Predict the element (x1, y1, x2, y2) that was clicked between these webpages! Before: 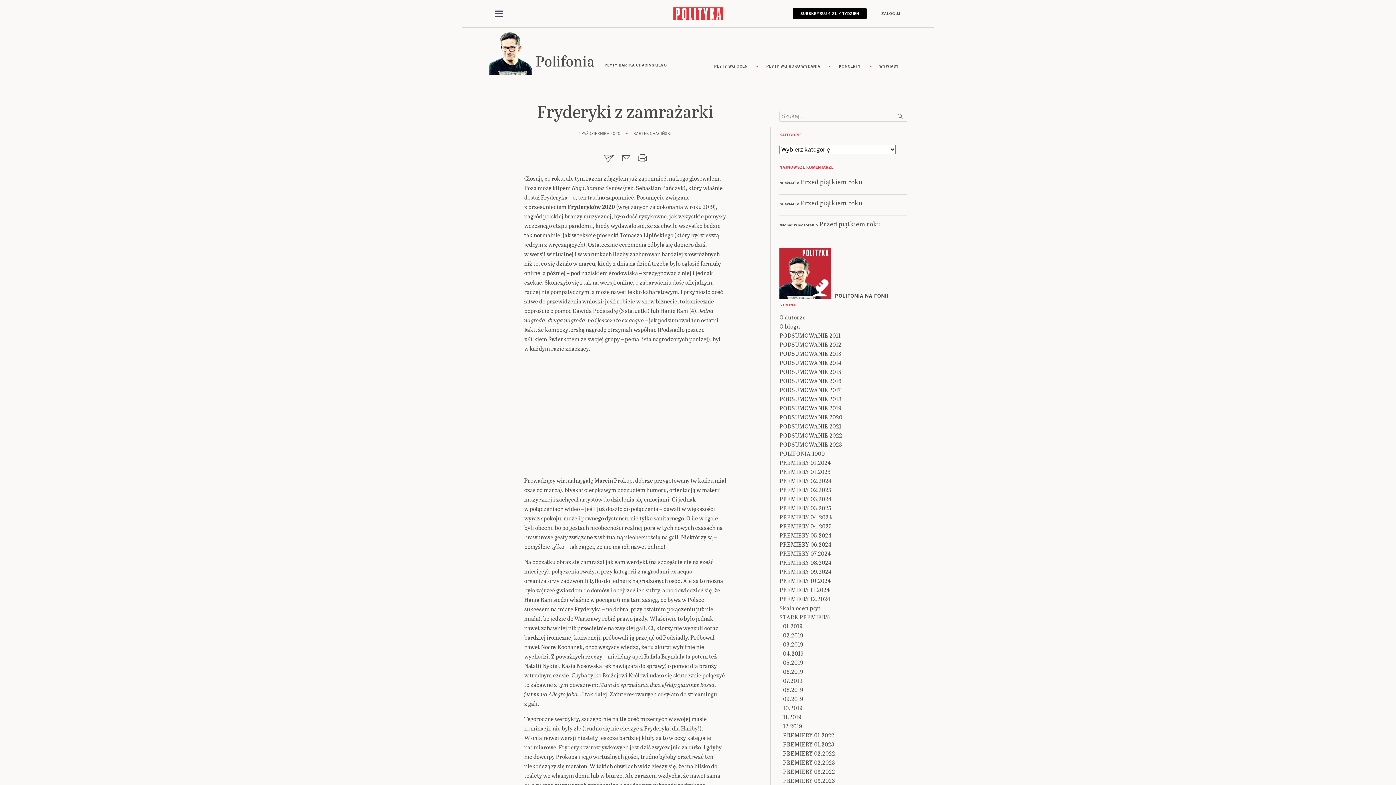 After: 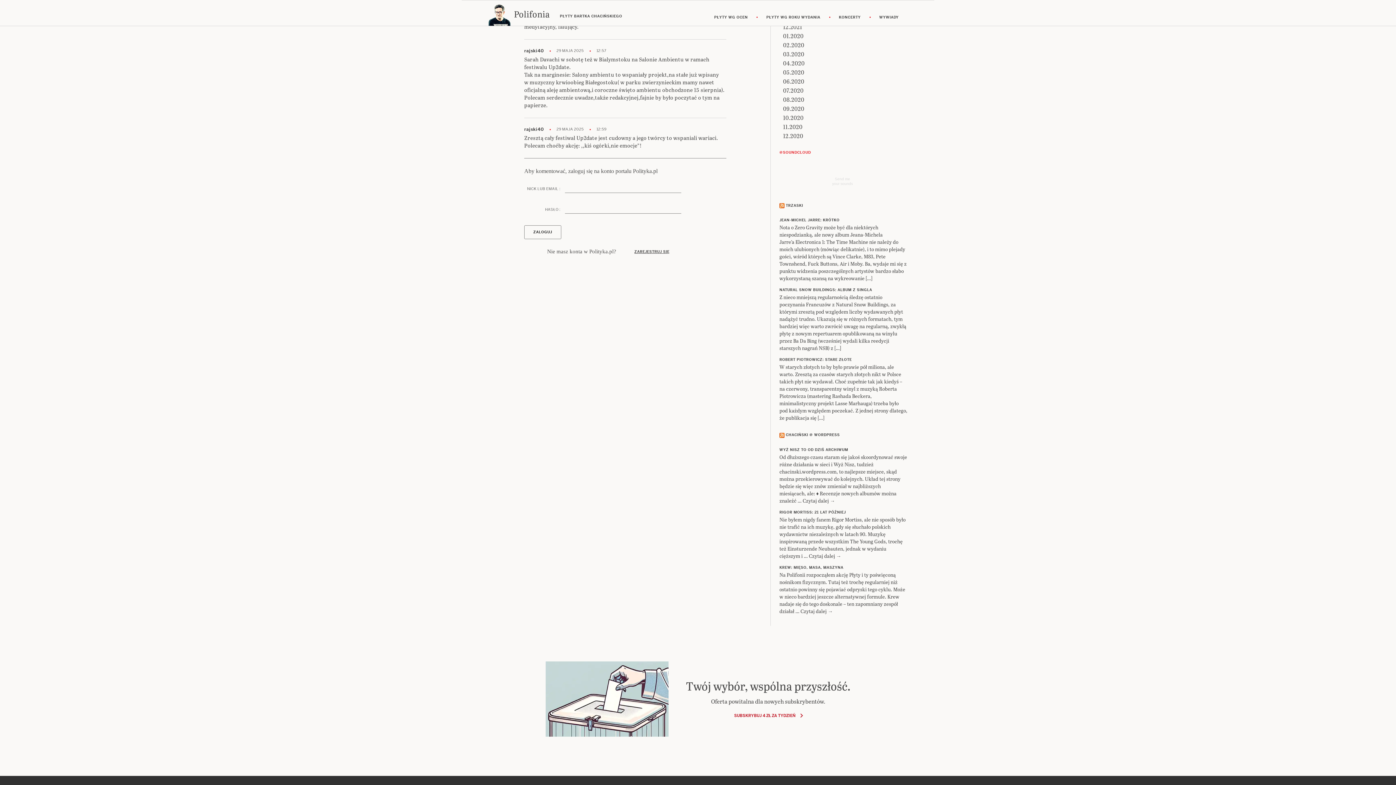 Action: label: Przed piątkiem roku bbox: (819, 219, 881, 228)